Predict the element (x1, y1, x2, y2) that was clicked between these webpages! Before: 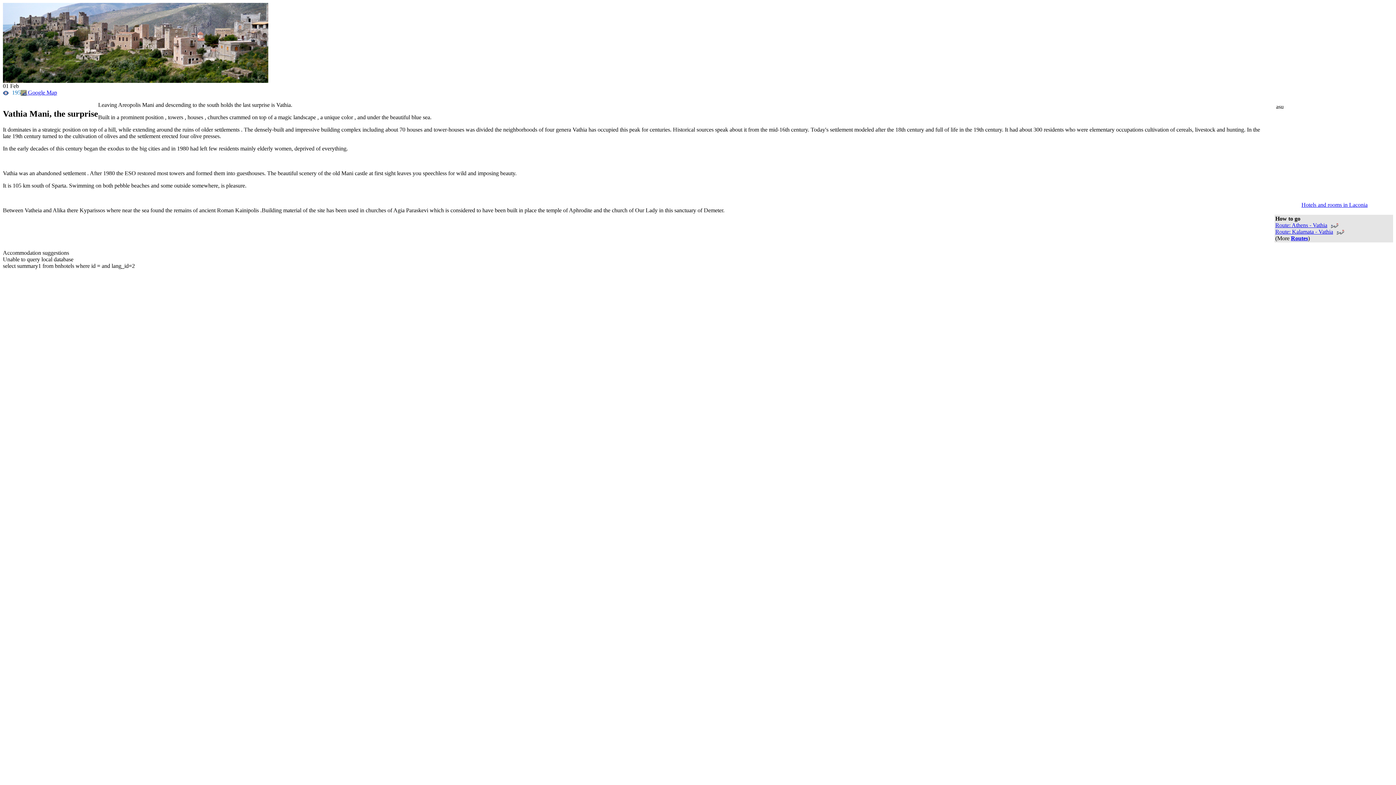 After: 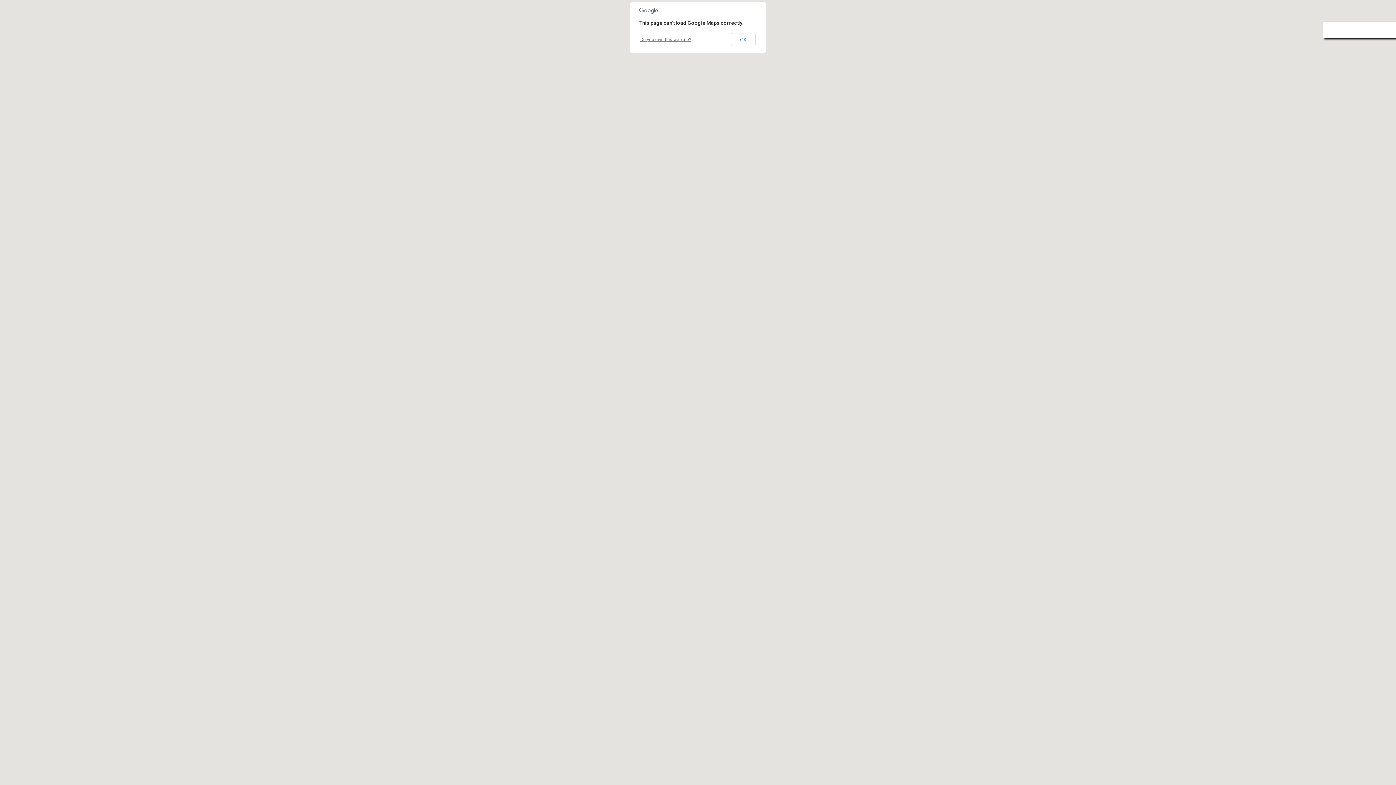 Action: label: Route: Kalamata - Vathia bbox: (1275, 228, 1344, 235)